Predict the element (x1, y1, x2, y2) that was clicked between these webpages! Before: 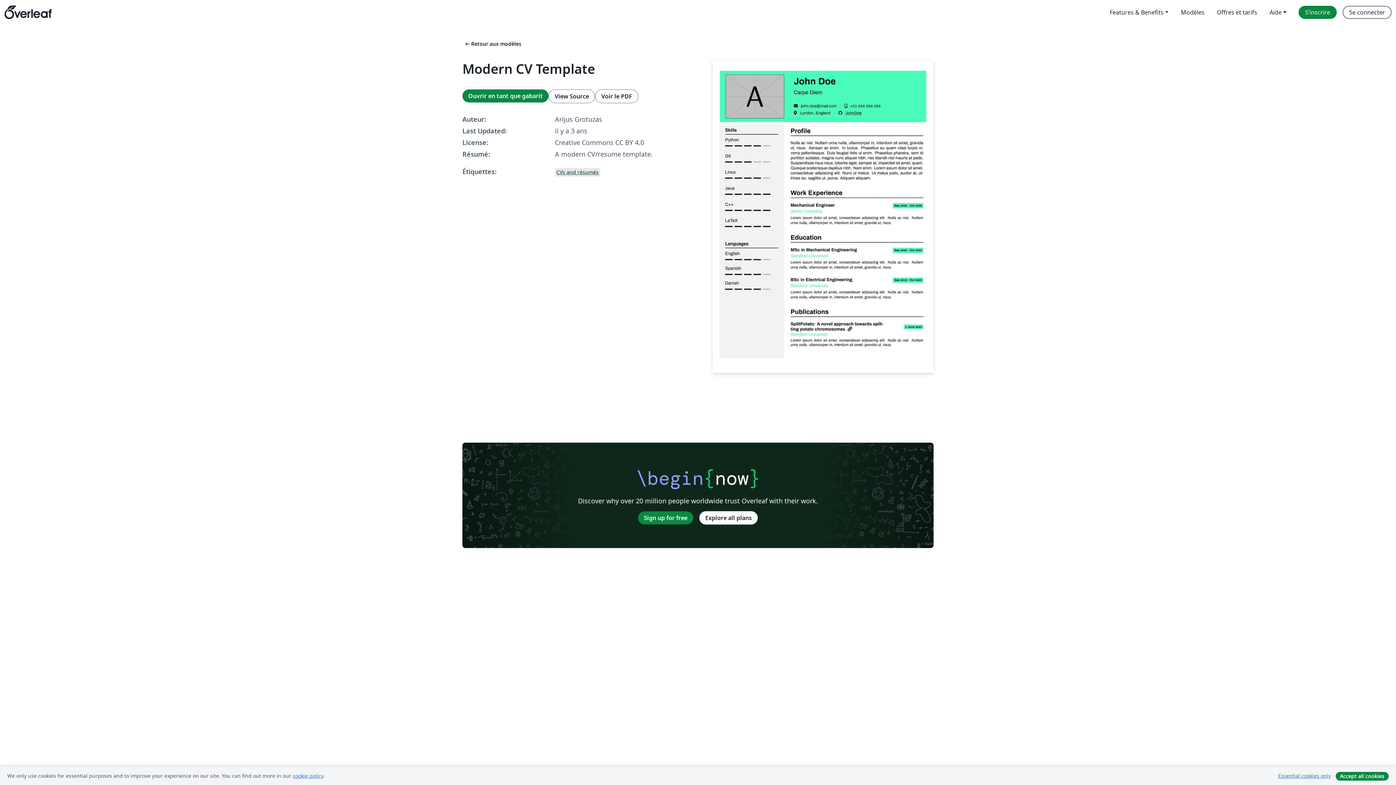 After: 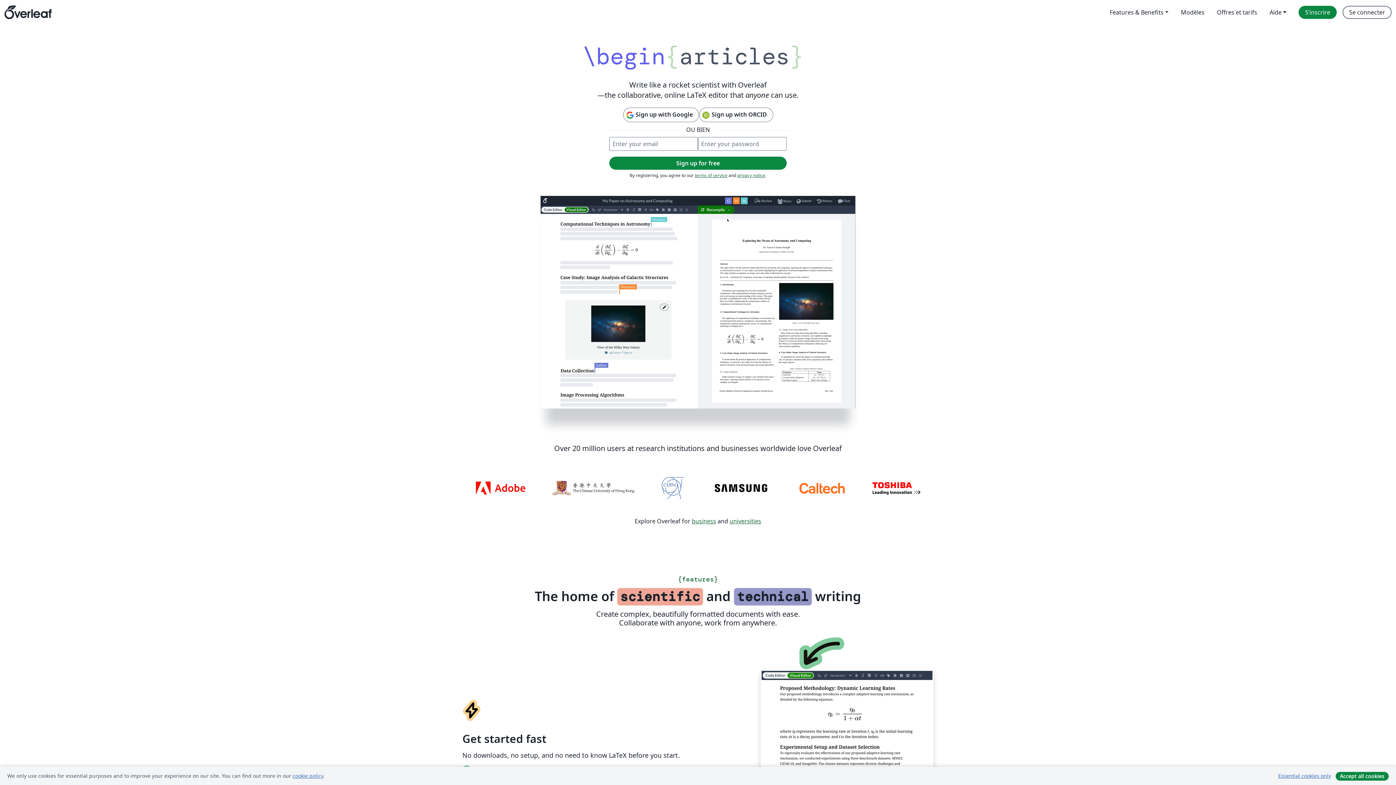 Action: label: Overleaf bbox: (4, 0, 51, 24)